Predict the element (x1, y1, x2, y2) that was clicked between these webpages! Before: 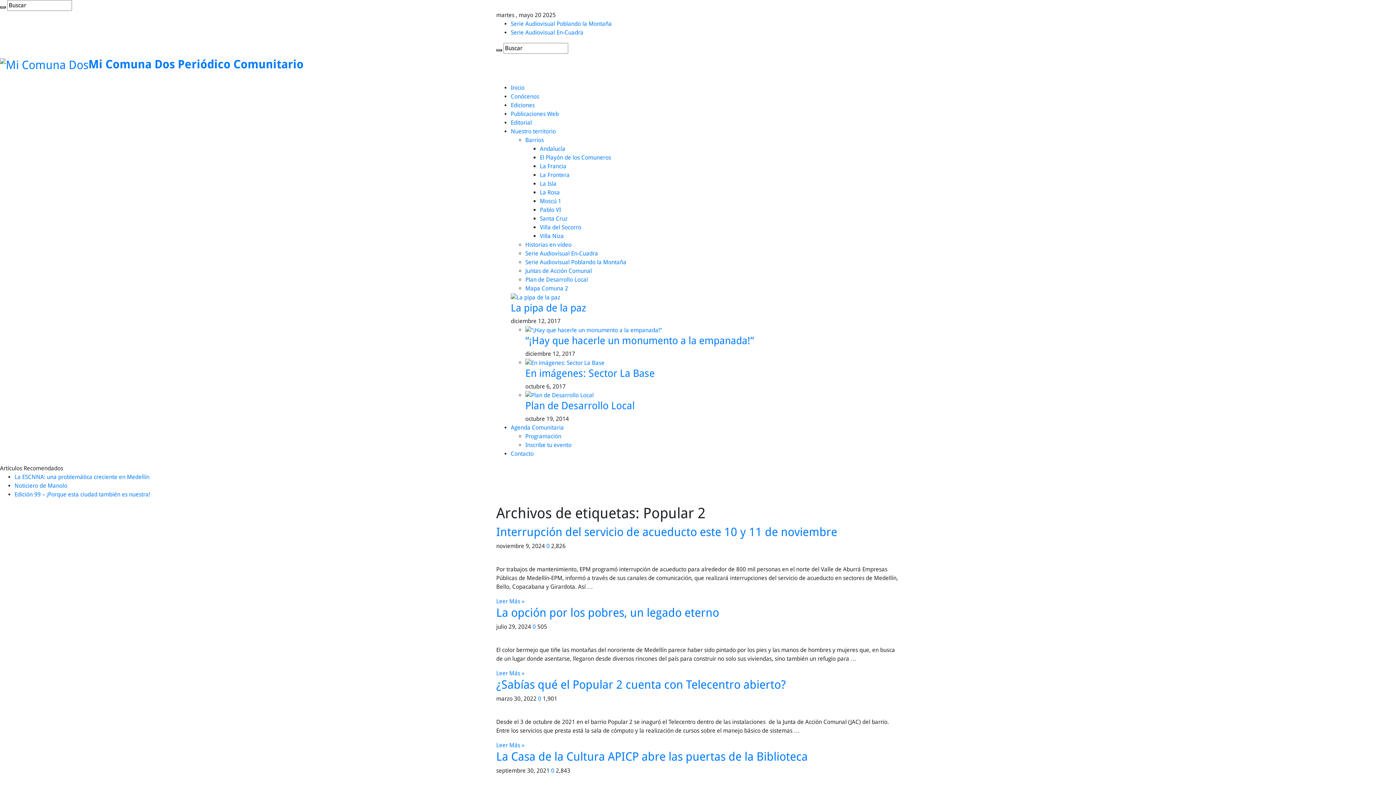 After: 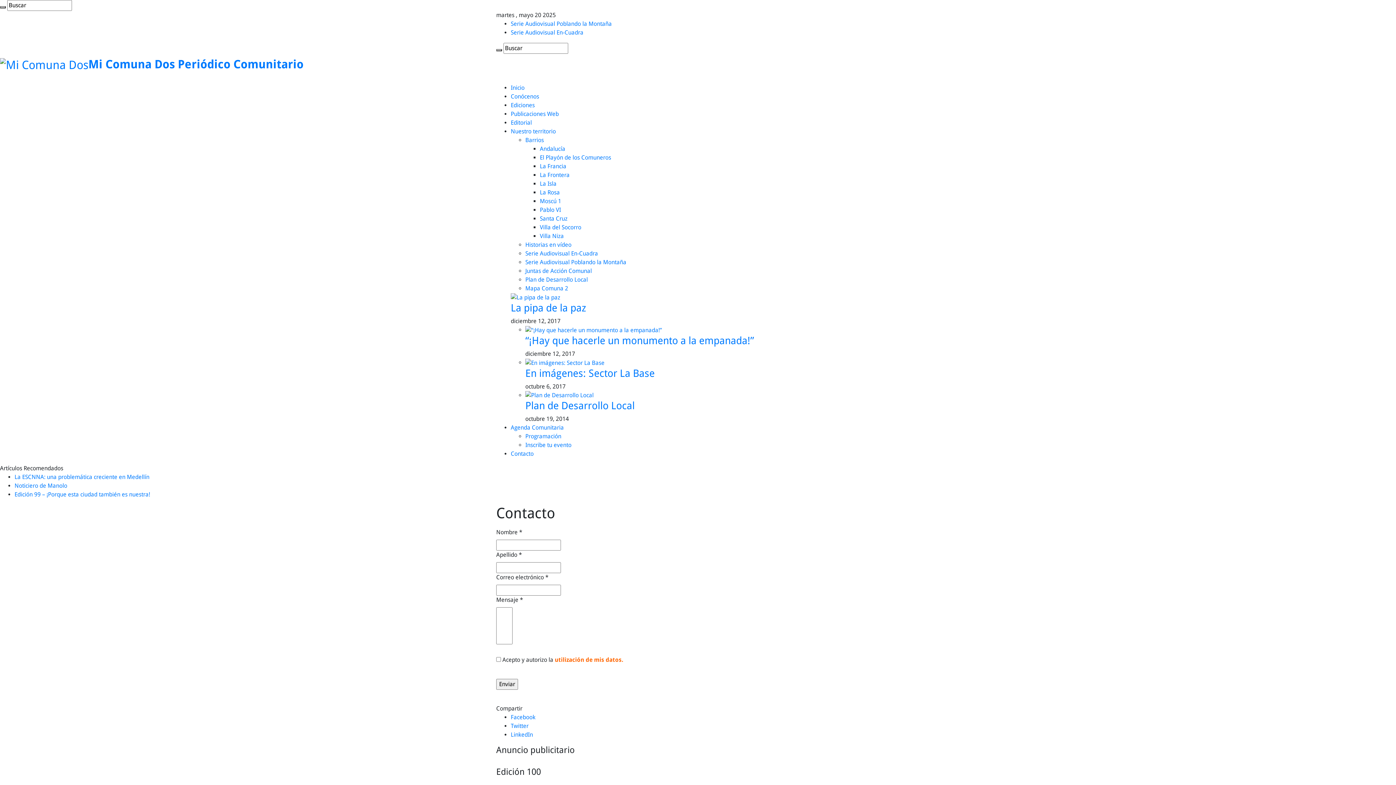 Action: label: Contacto bbox: (510, 450, 533, 457)